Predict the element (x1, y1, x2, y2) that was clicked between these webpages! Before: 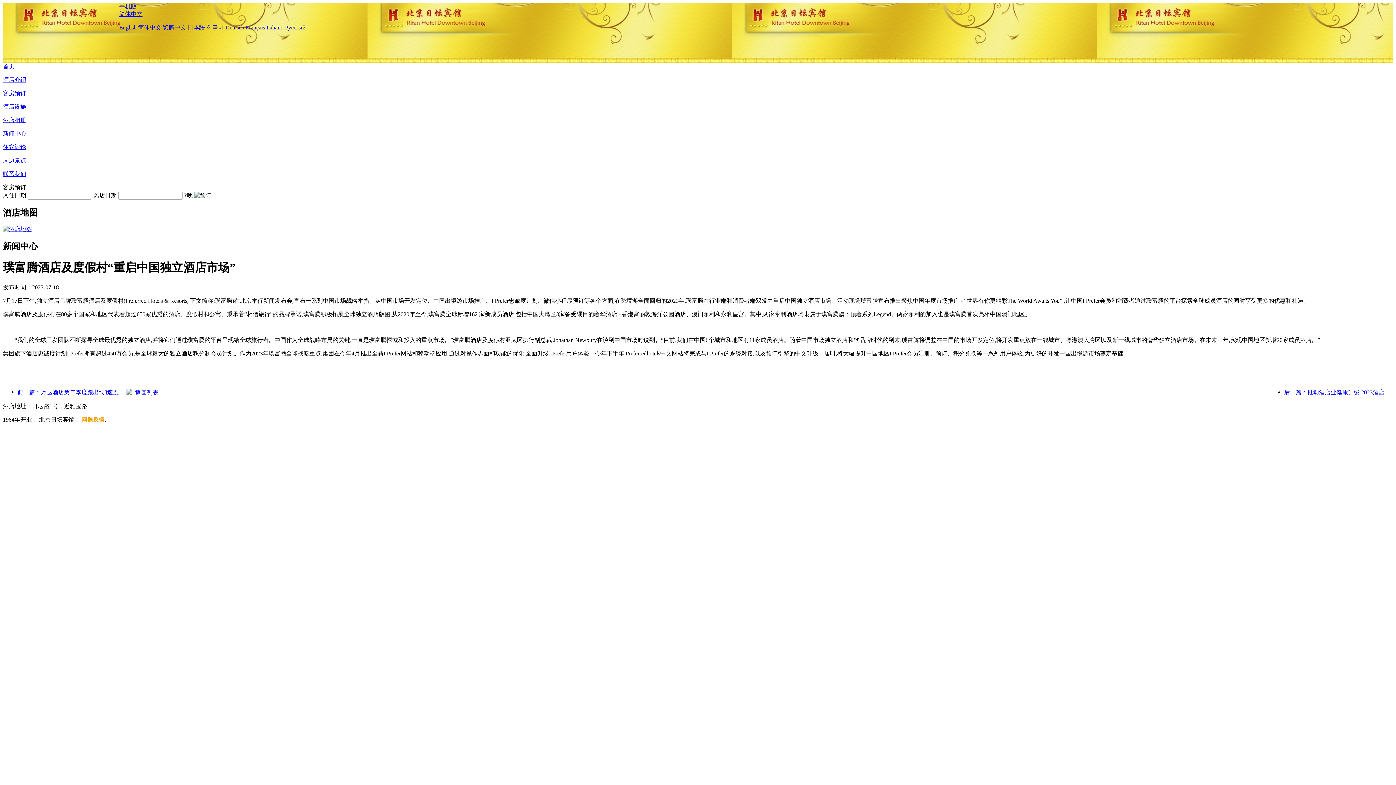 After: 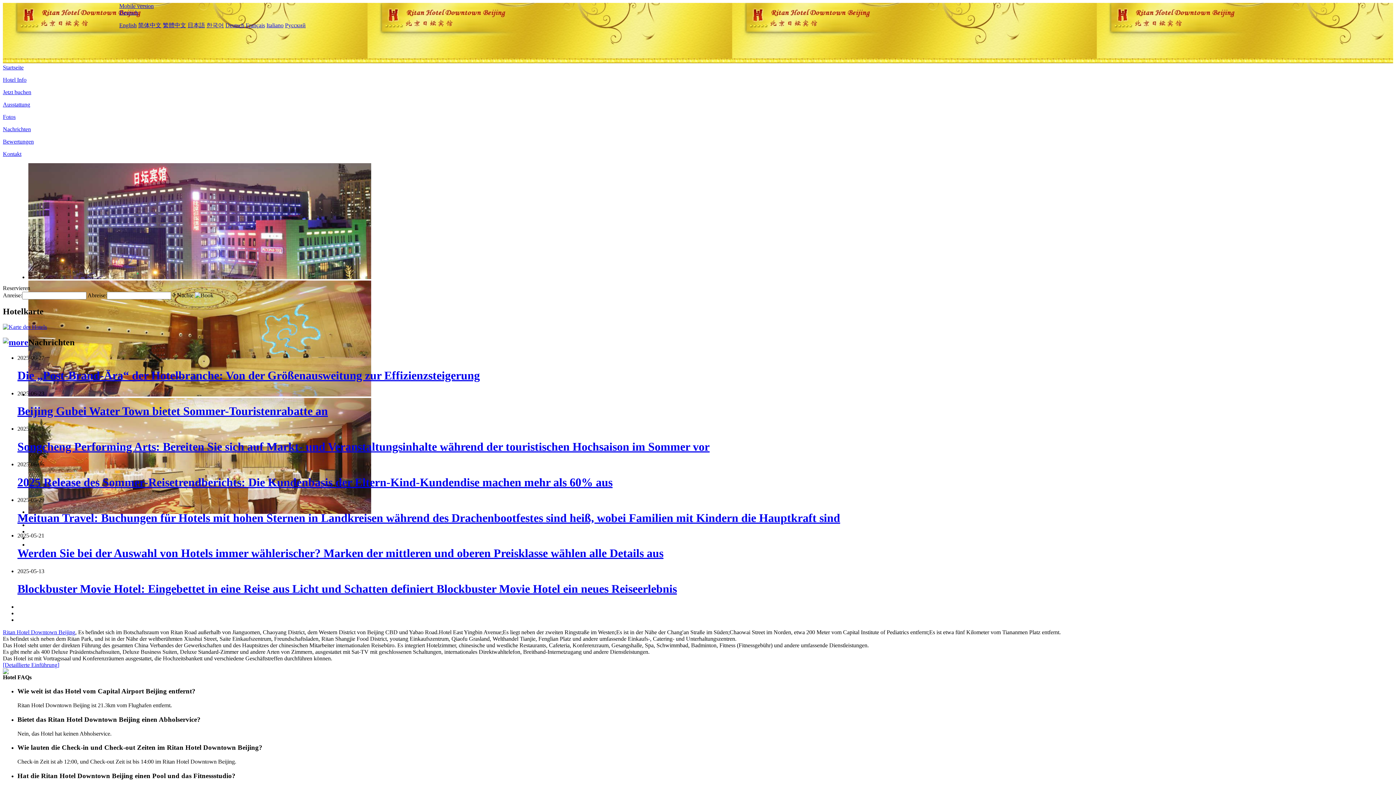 Action: label: Deutsch bbox: (225, 24, 244, 30)